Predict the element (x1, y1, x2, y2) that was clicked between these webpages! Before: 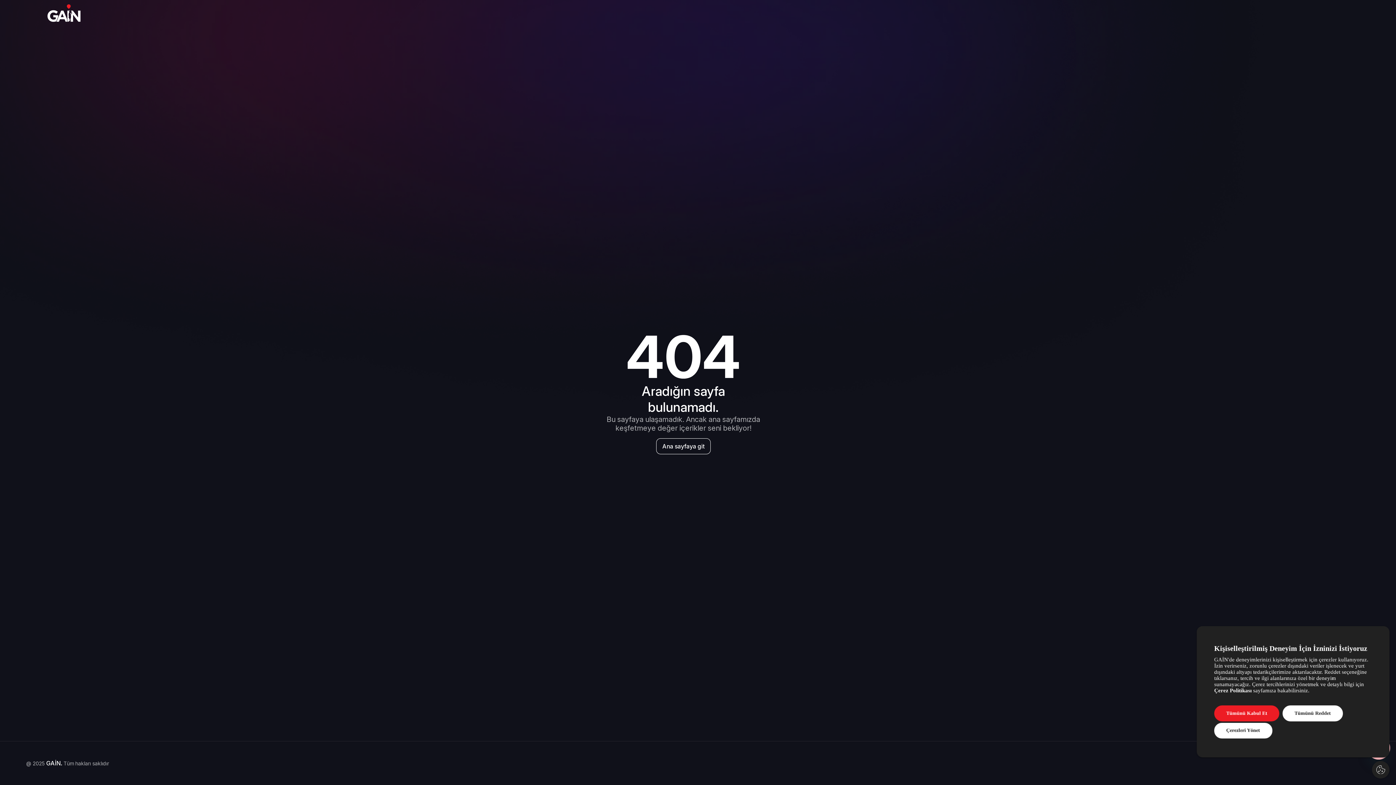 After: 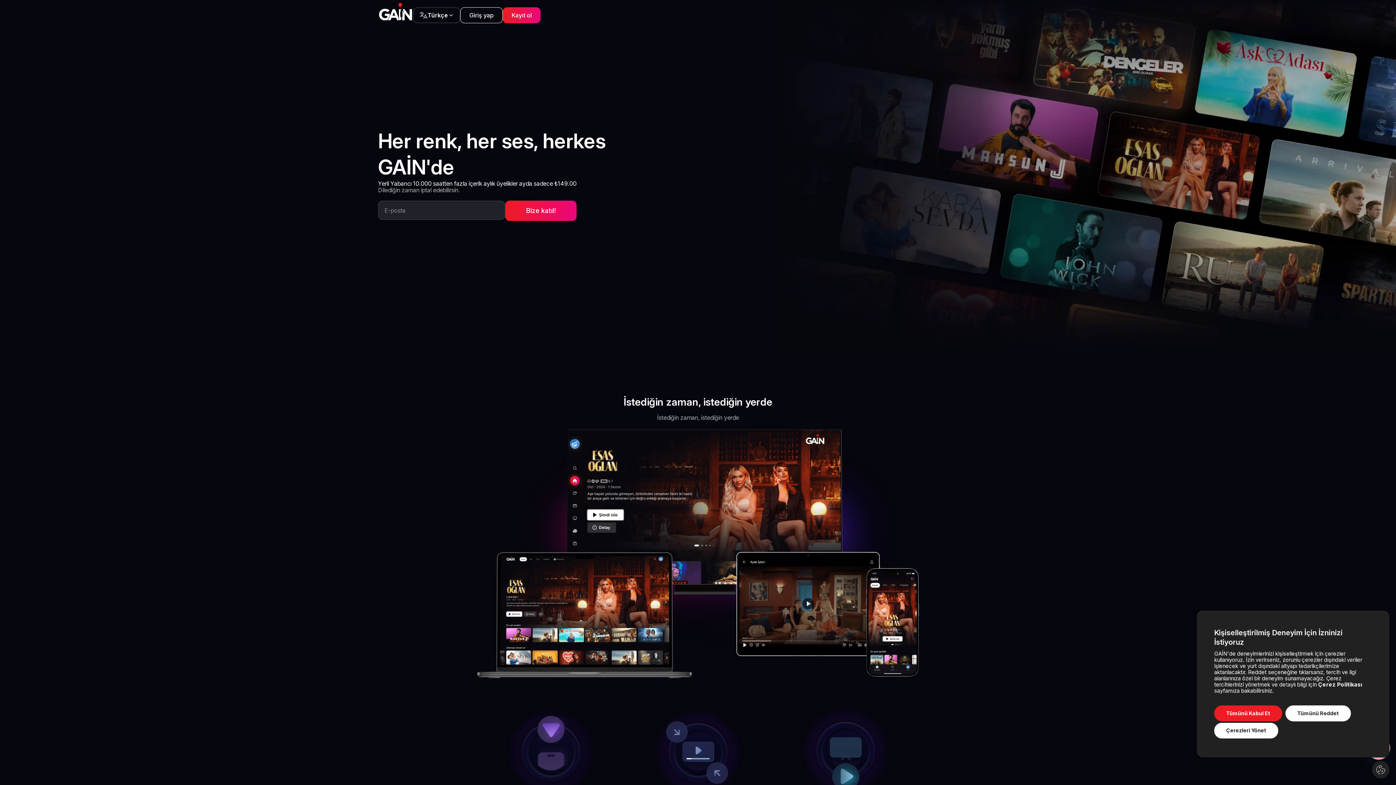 Action: bbox: (46, 4, 81, 21)